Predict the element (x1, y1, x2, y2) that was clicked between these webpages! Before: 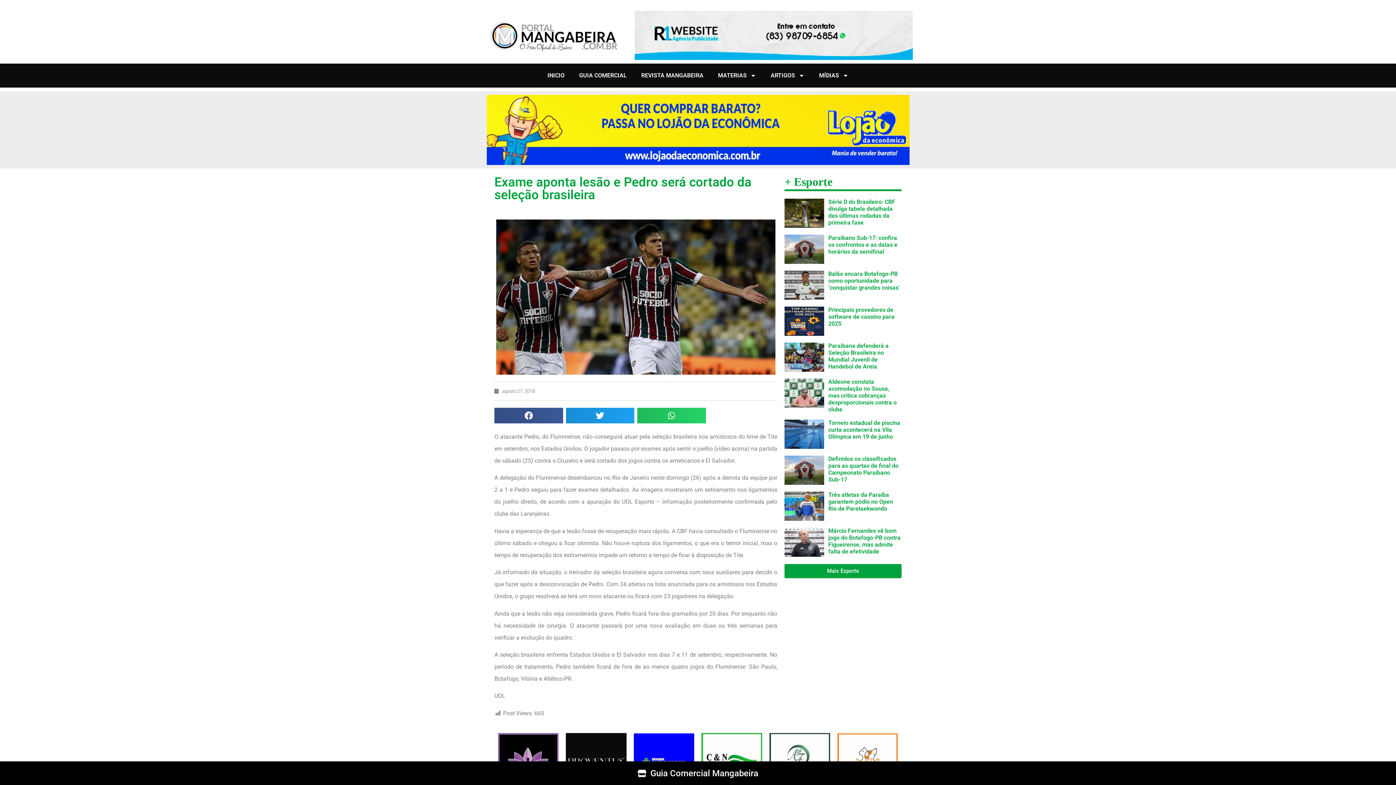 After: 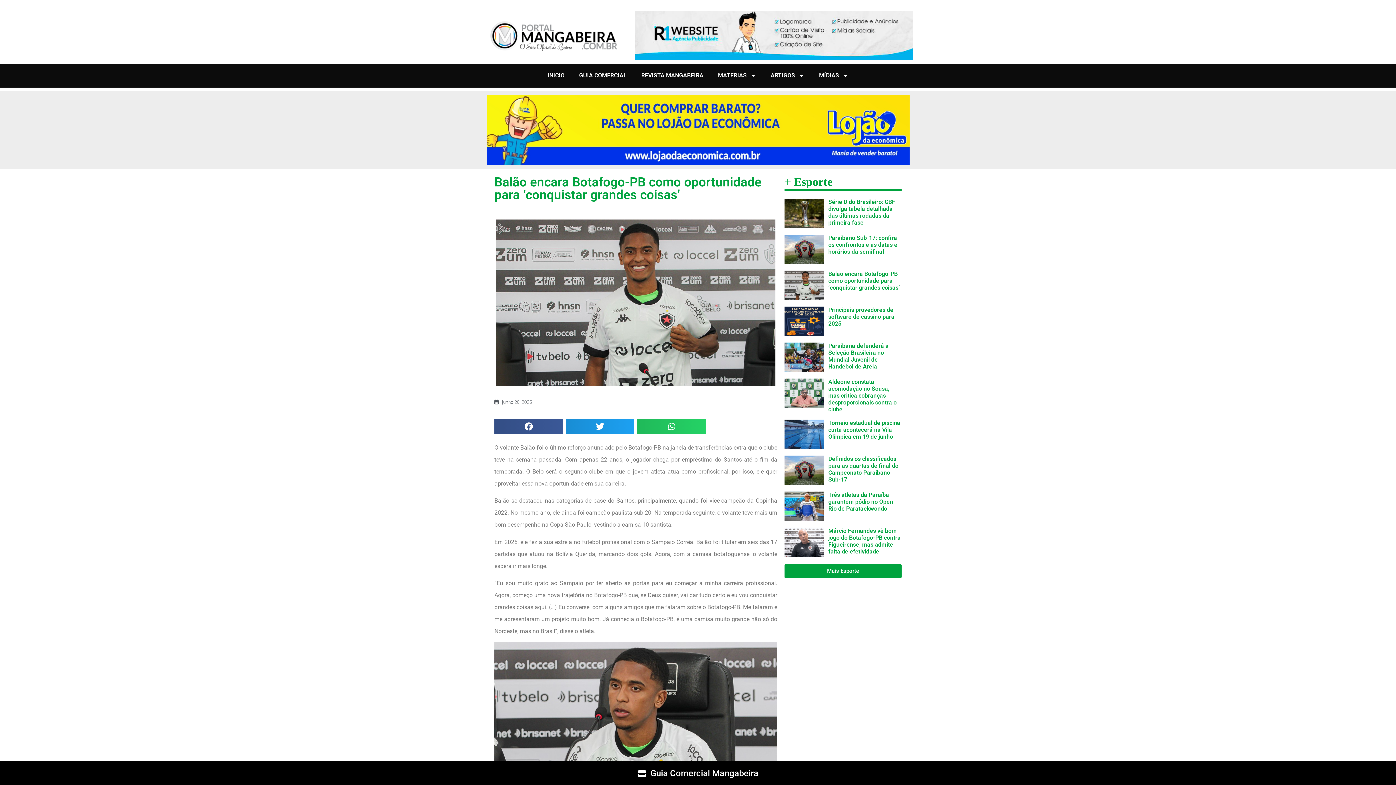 Action: bbox: (828, 270, 900, 291) label: Balão encara Botafogo-PB como oportunidade para ‘conquistar grandes coisas’